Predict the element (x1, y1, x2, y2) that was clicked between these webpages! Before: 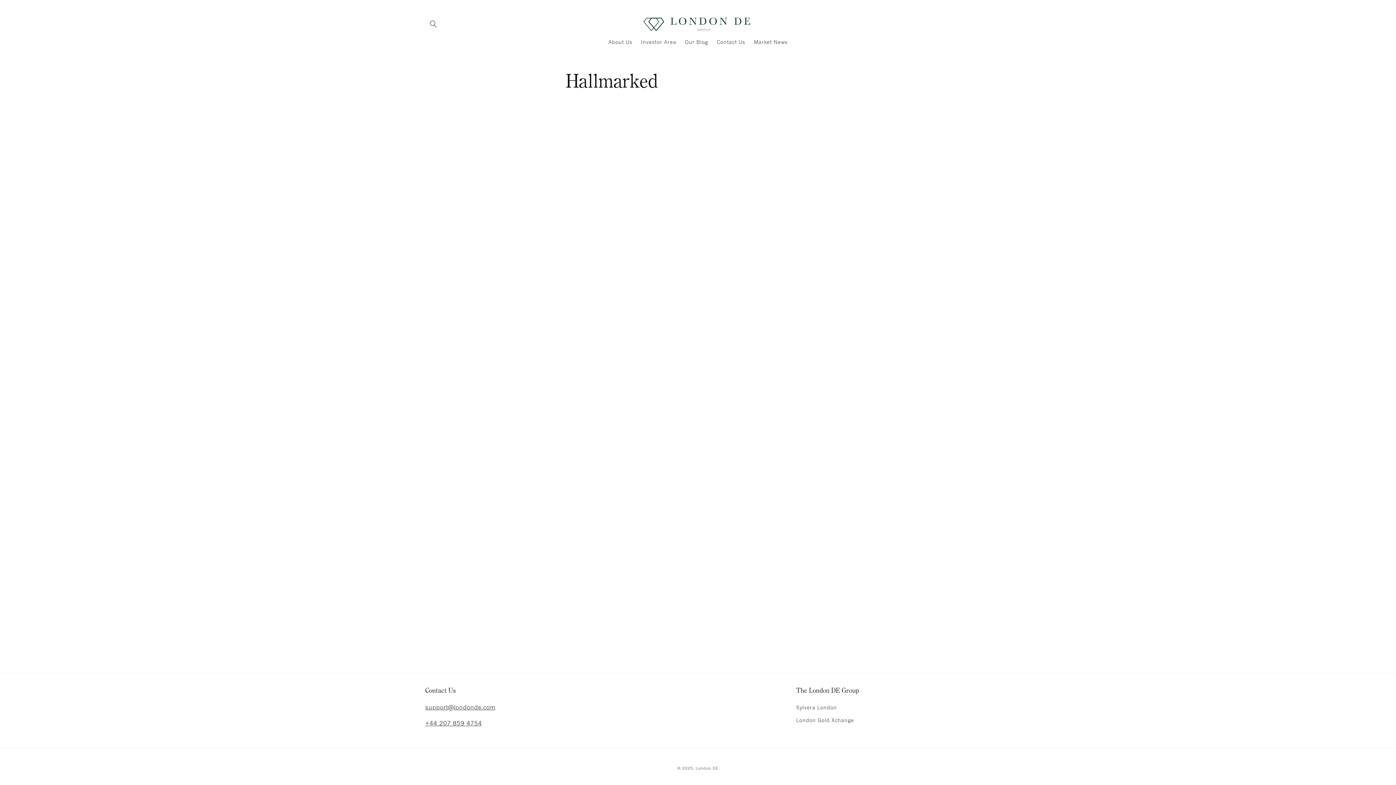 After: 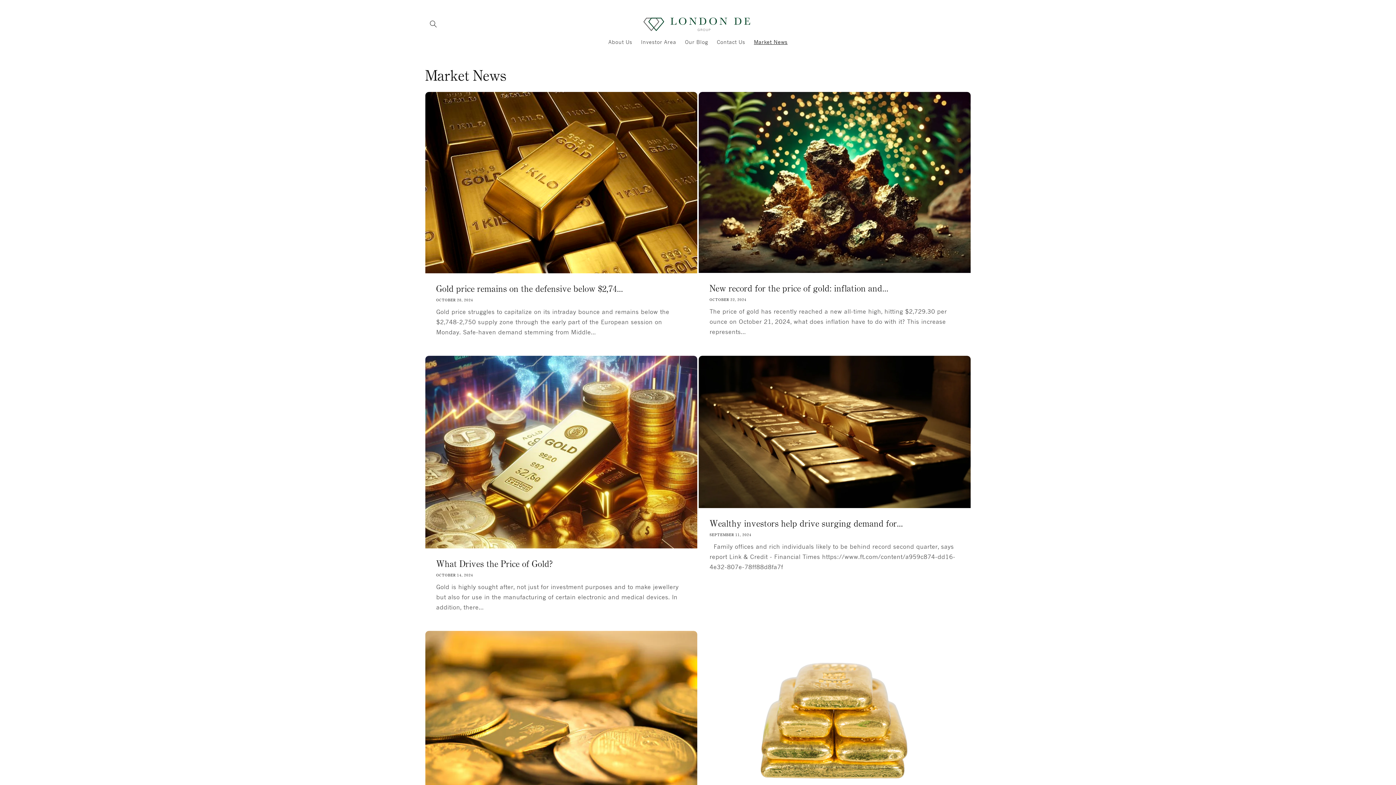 Action: label: Market News bbox: (749, 34, 792, 49)